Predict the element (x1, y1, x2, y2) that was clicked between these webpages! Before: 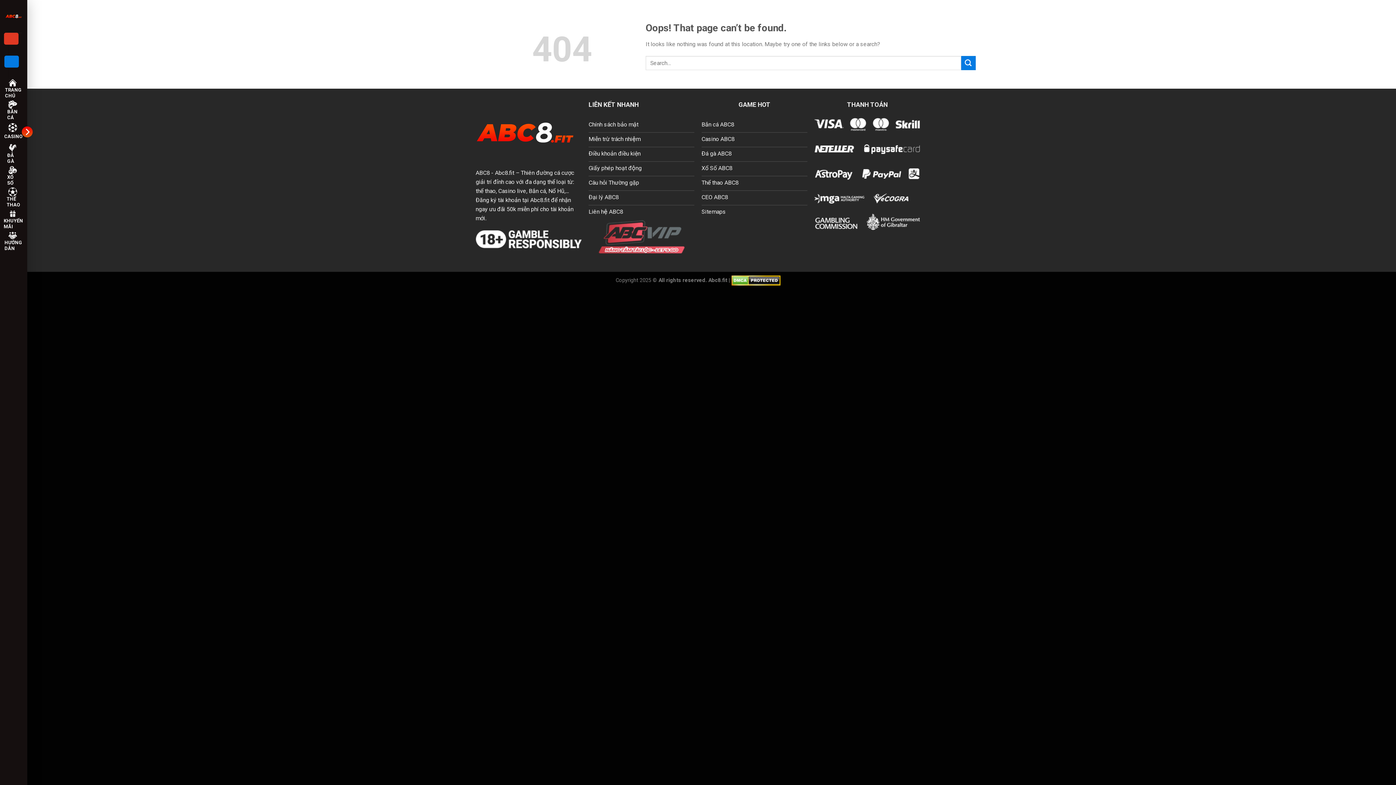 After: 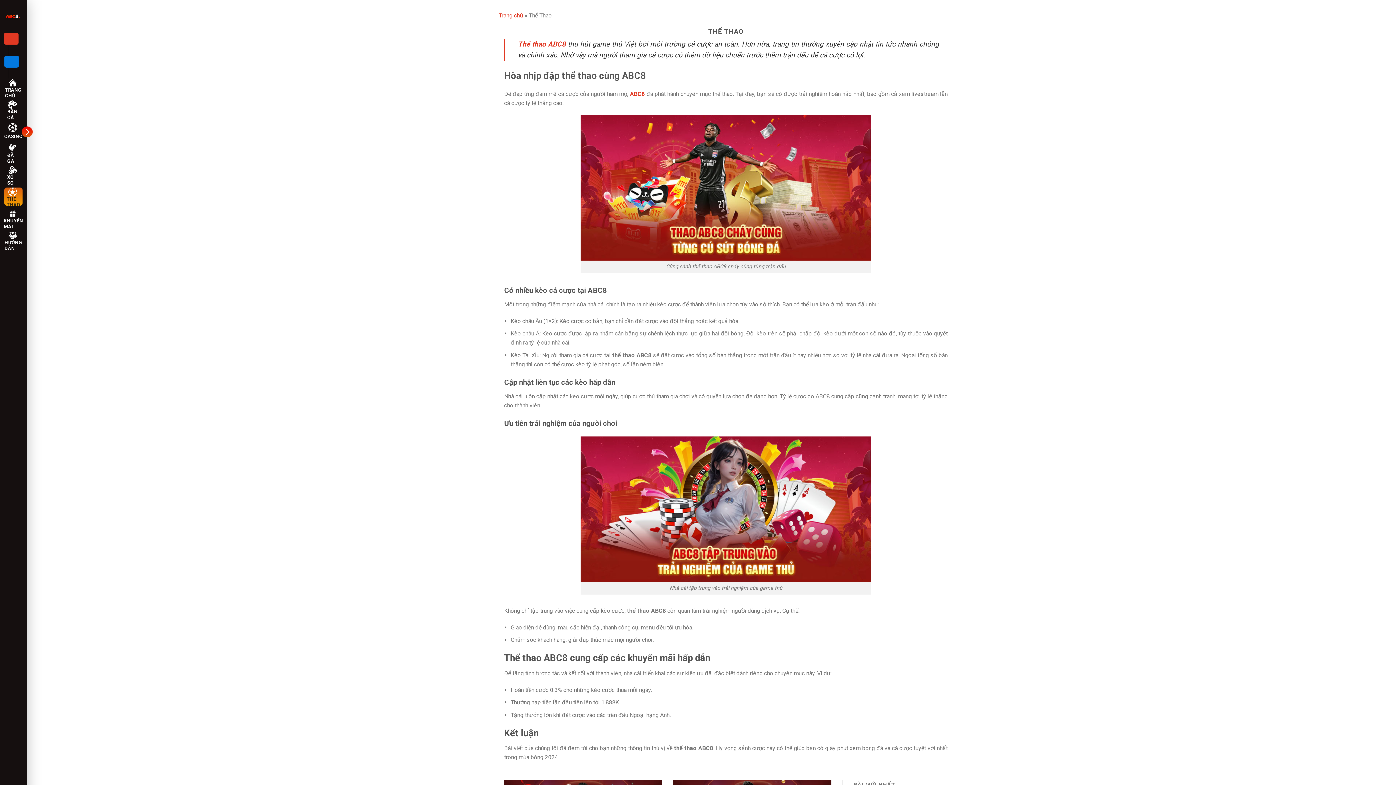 Action: bbox: (701, 176, 807, 190) label: Thể thao ABC8